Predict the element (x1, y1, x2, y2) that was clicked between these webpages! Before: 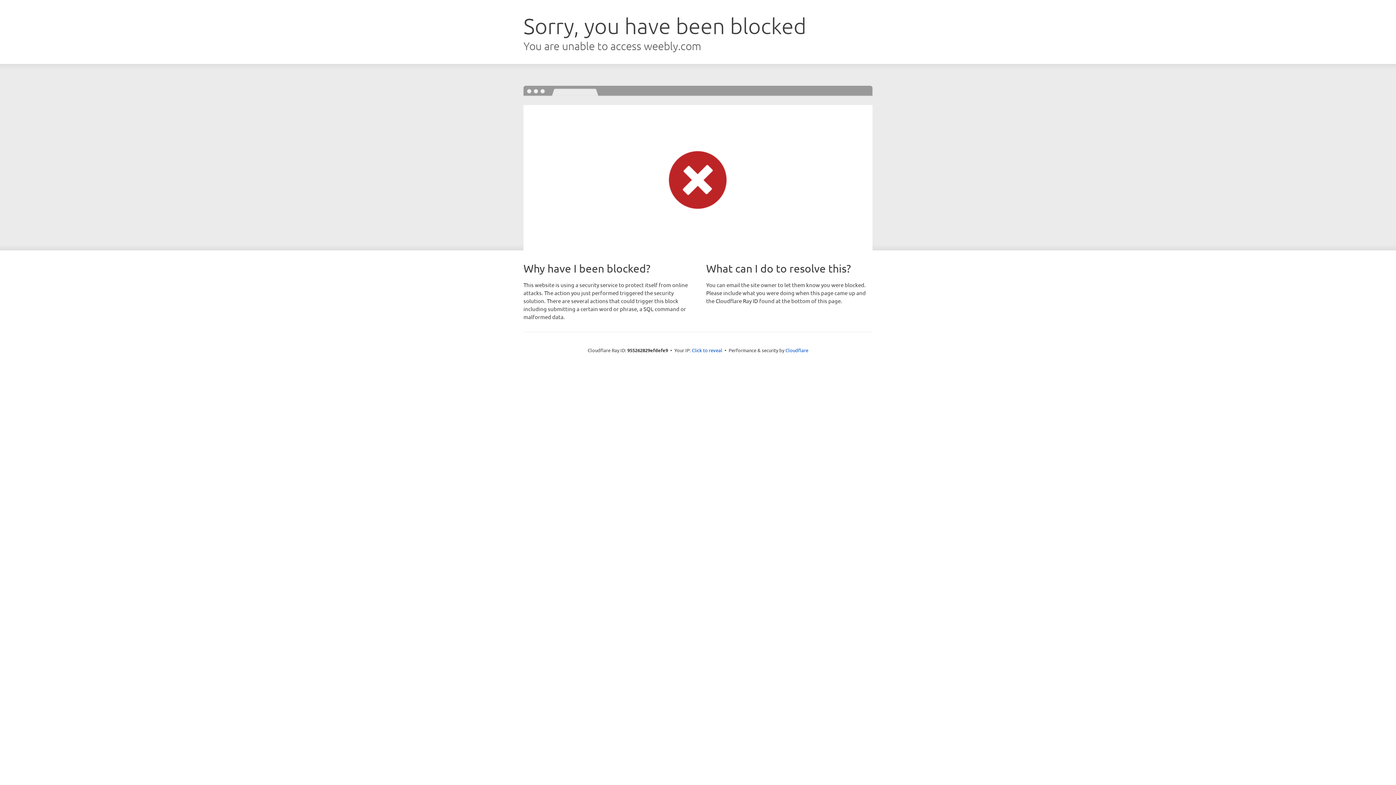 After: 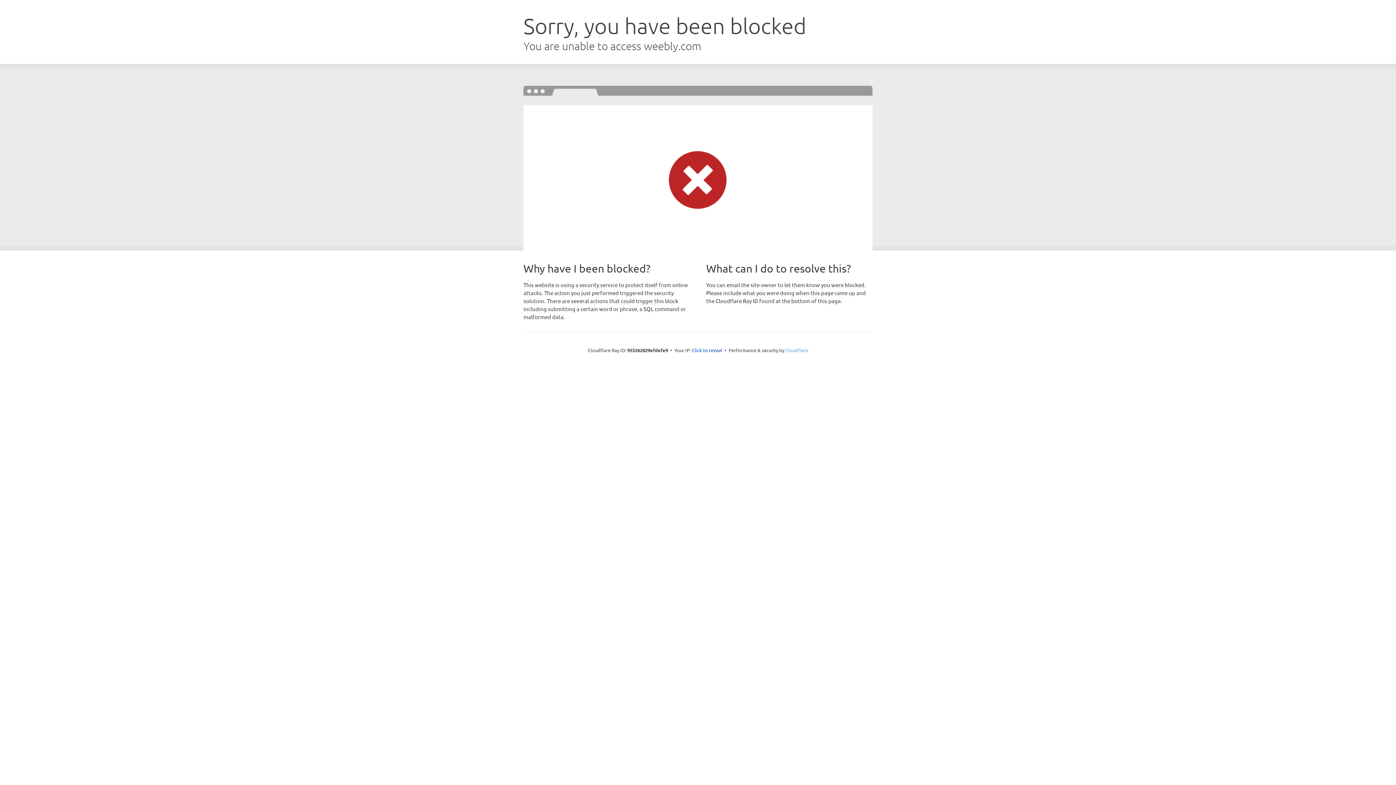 Action: label: Cloudflare bbox: (785, 347, 808, 353)